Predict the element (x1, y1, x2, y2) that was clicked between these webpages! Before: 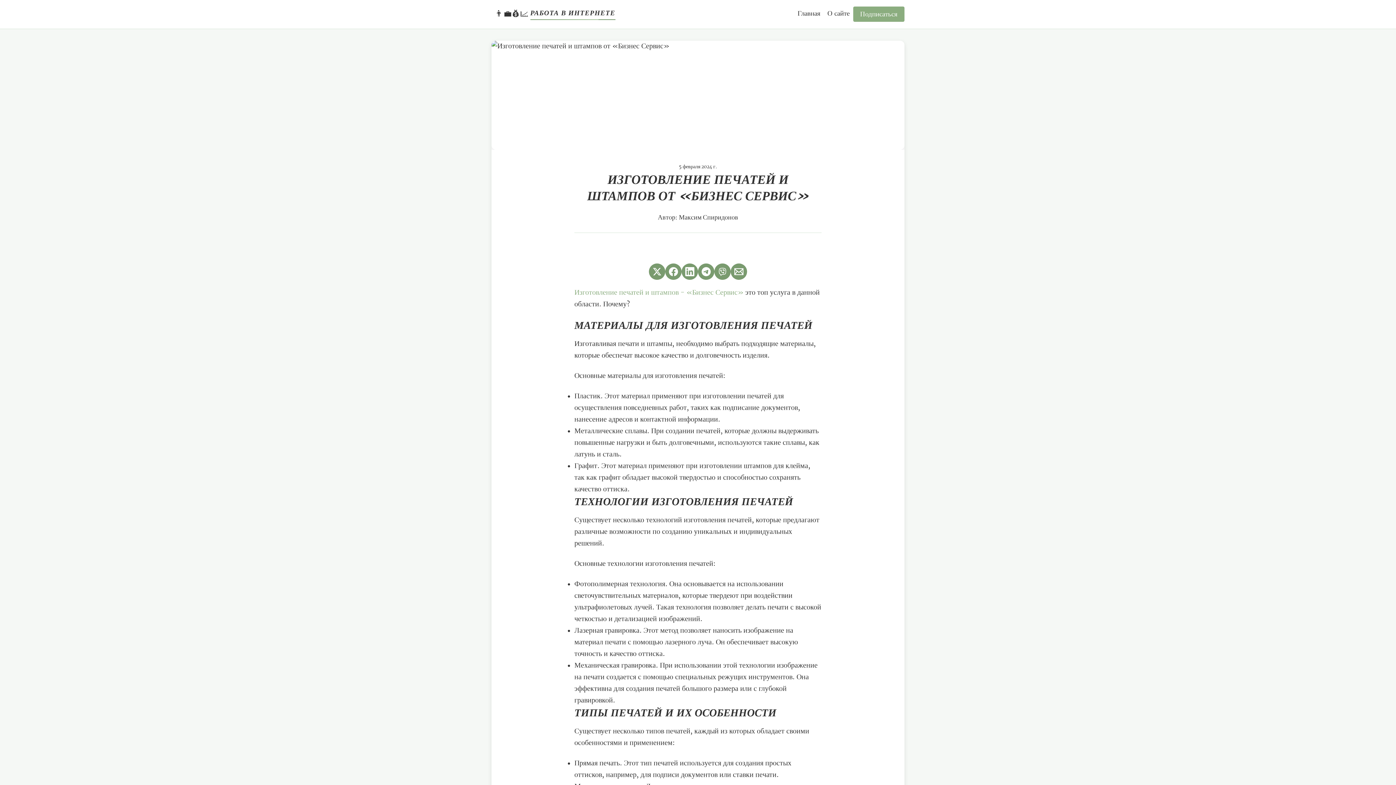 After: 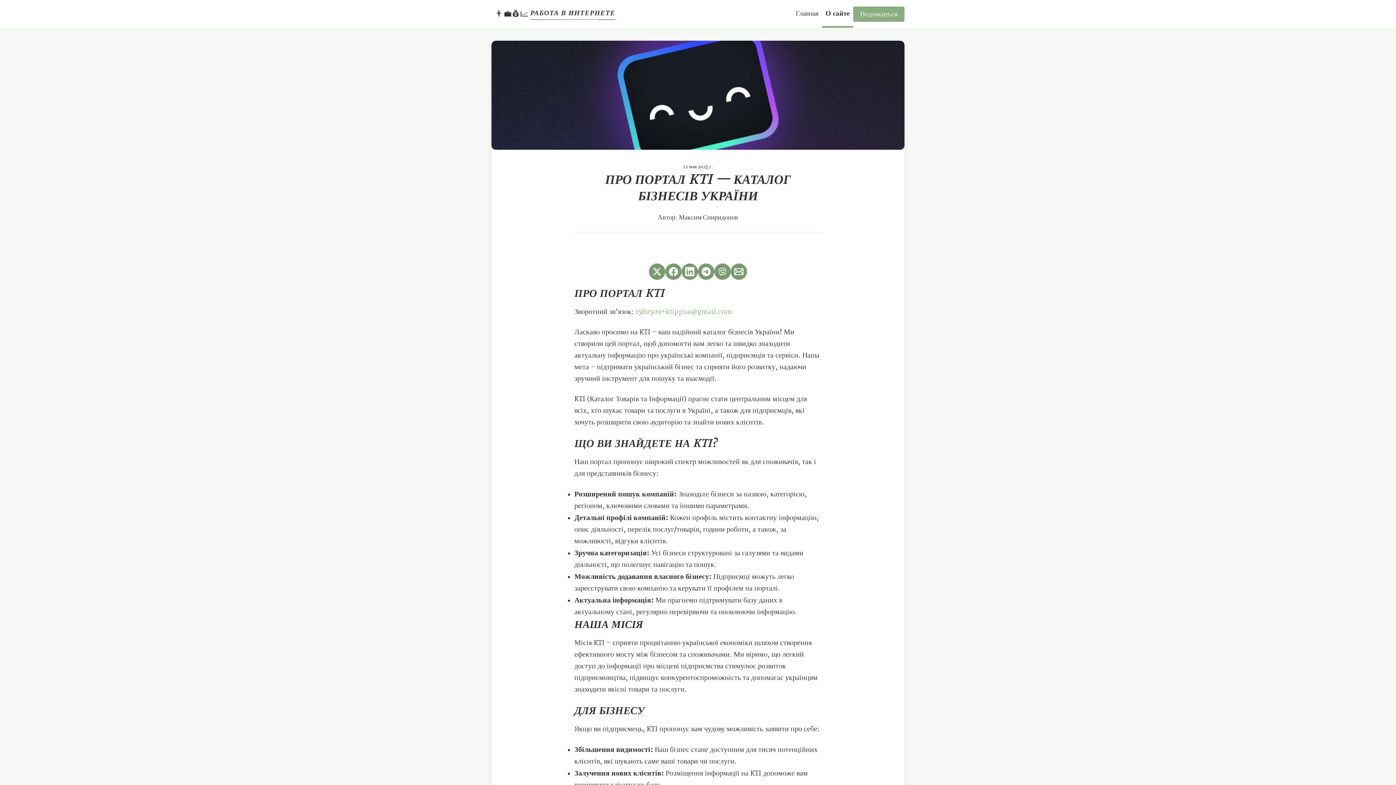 Action: bbox: (824, 1, 853, 27) label: О сайте